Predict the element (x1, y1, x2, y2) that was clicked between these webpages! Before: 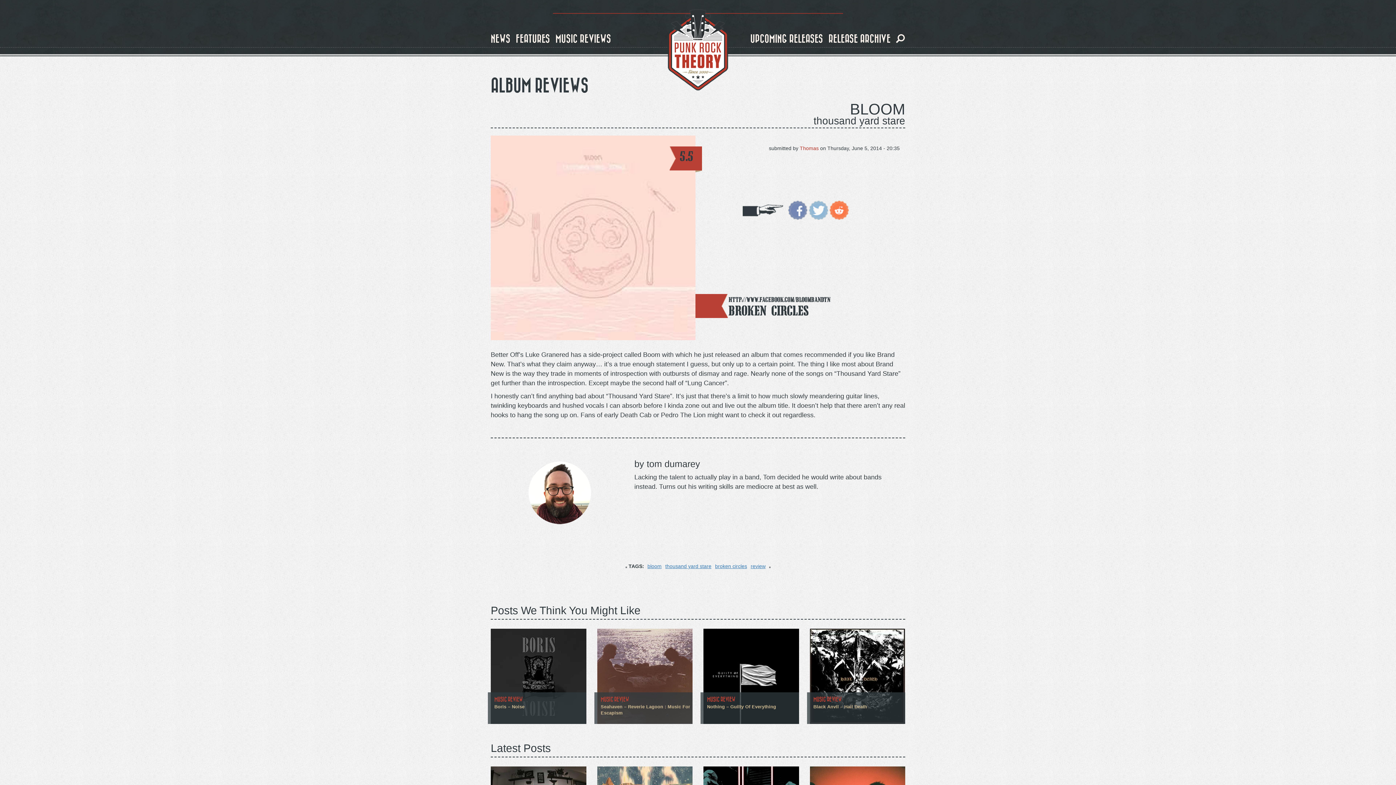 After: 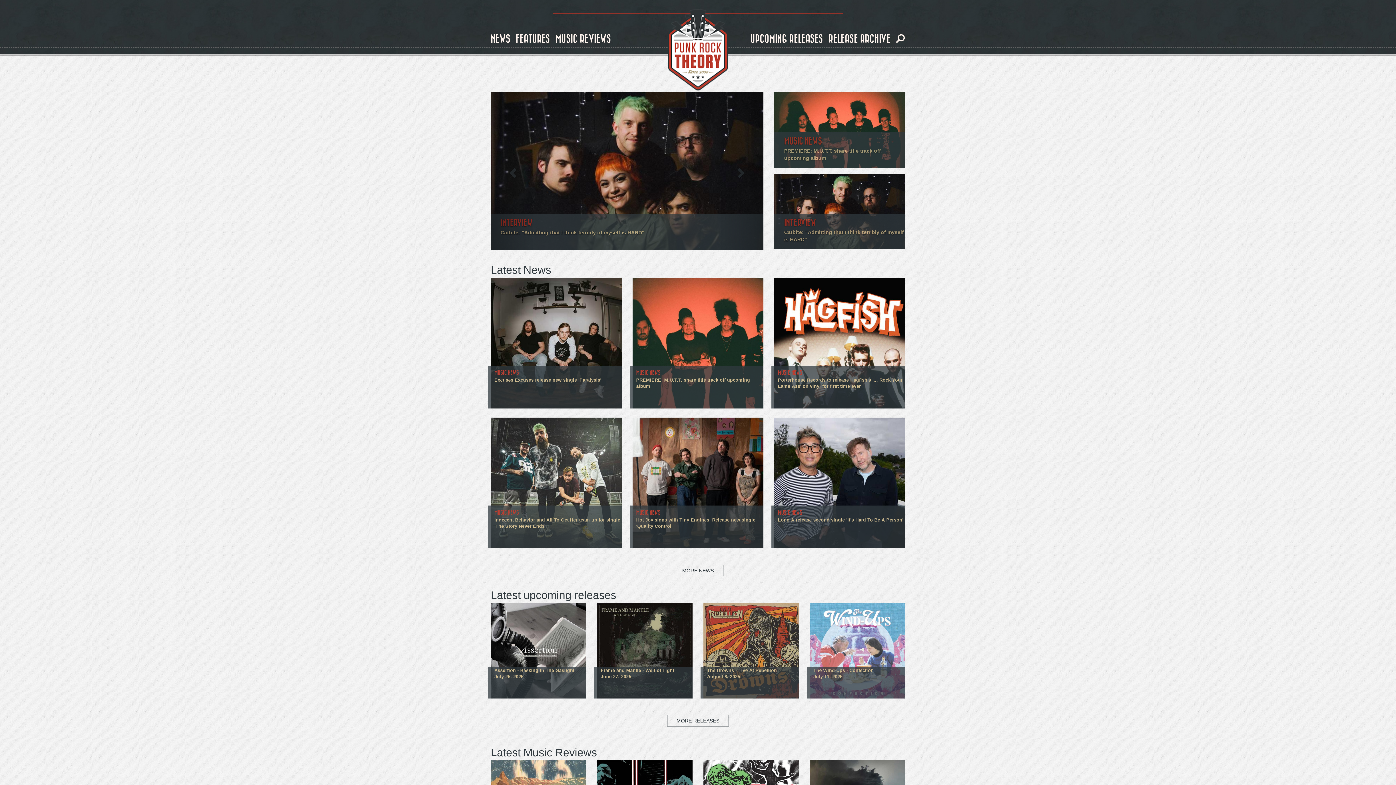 Action: bbox: (664, 4, 732, 95)